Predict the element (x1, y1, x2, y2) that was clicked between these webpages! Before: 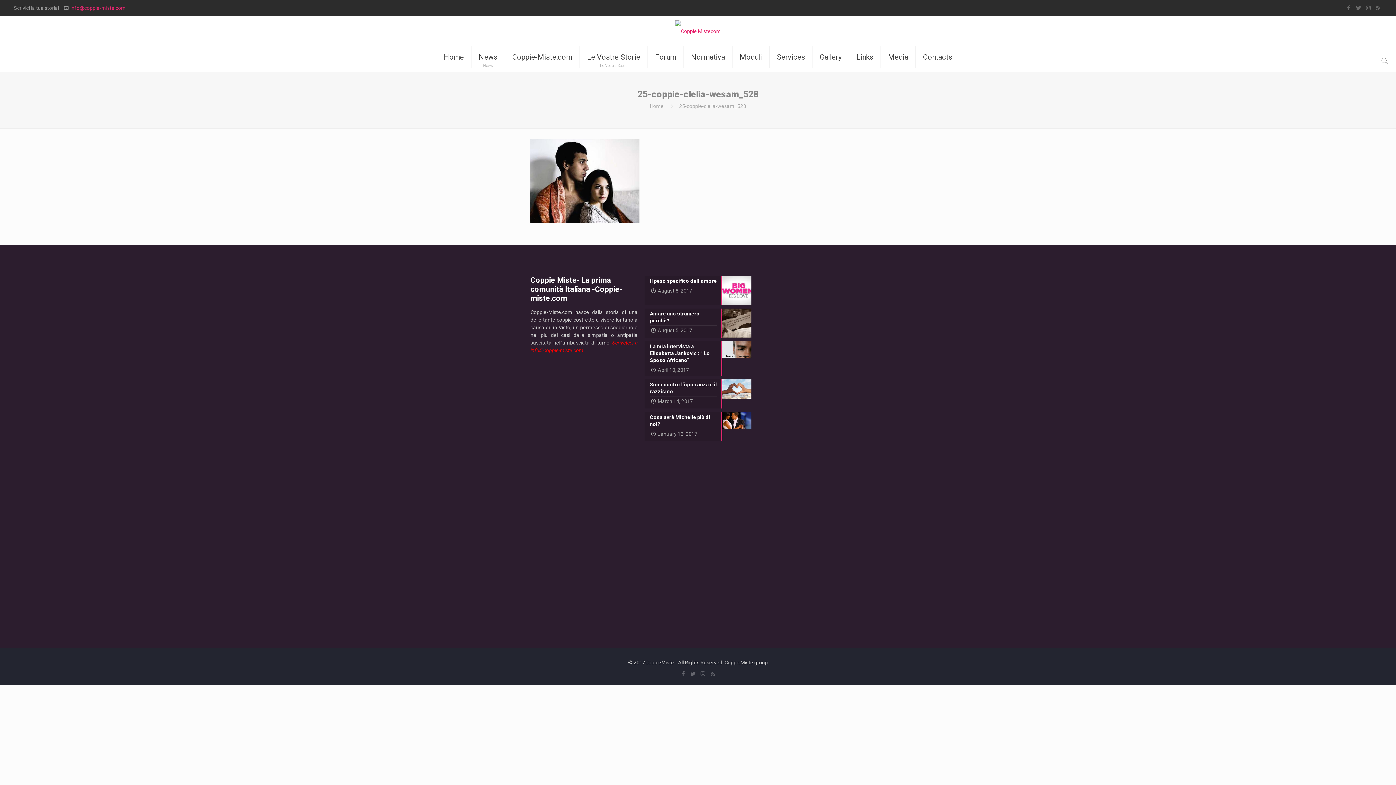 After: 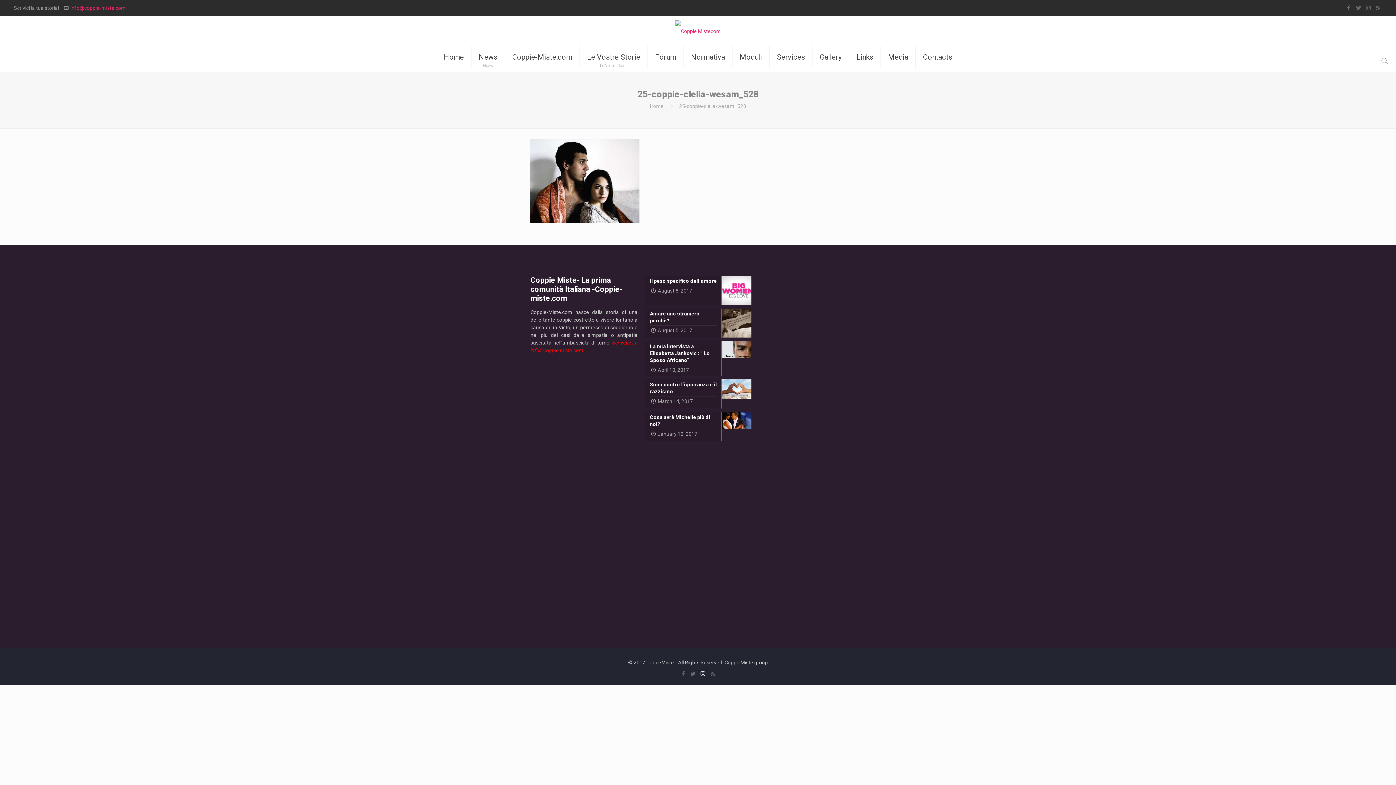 Action: bbox: (699, 671, 706, 677)